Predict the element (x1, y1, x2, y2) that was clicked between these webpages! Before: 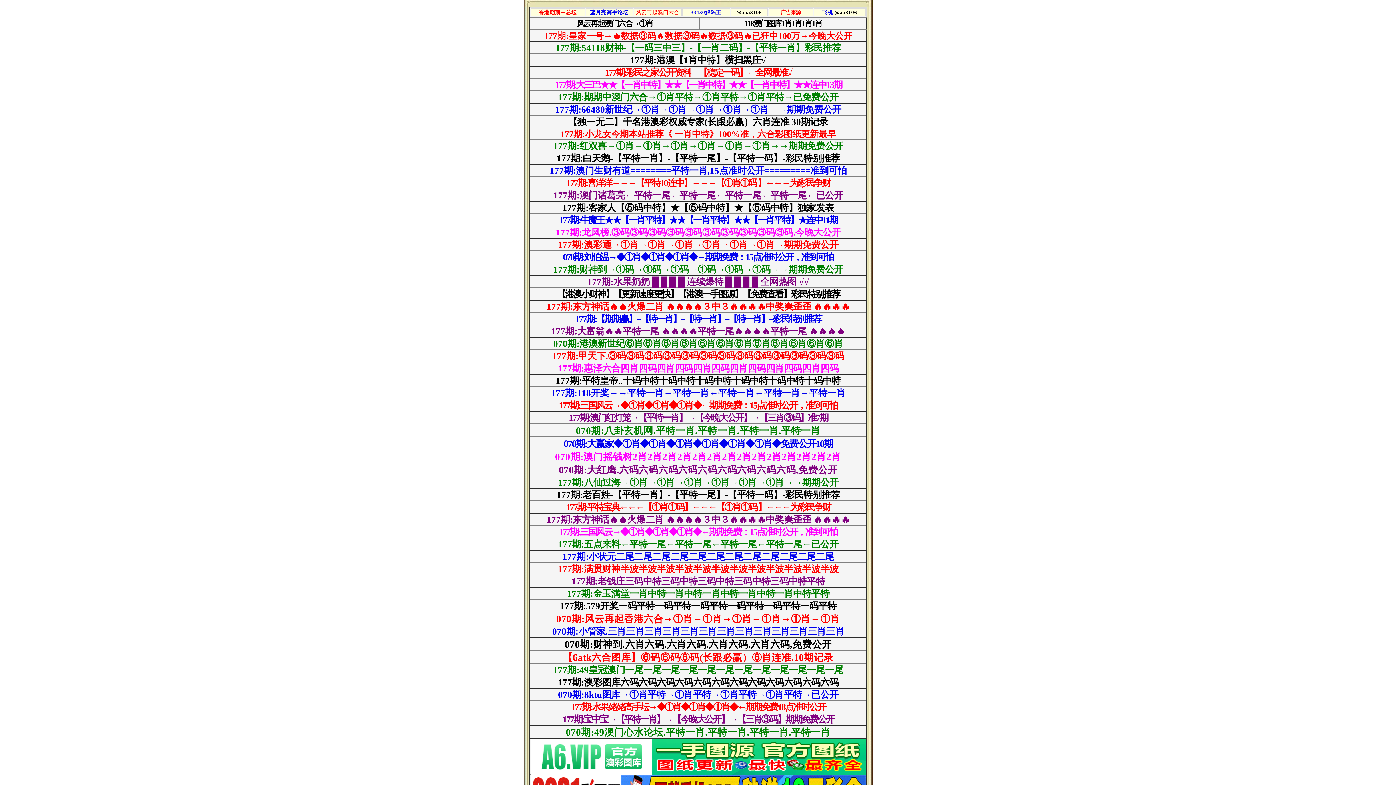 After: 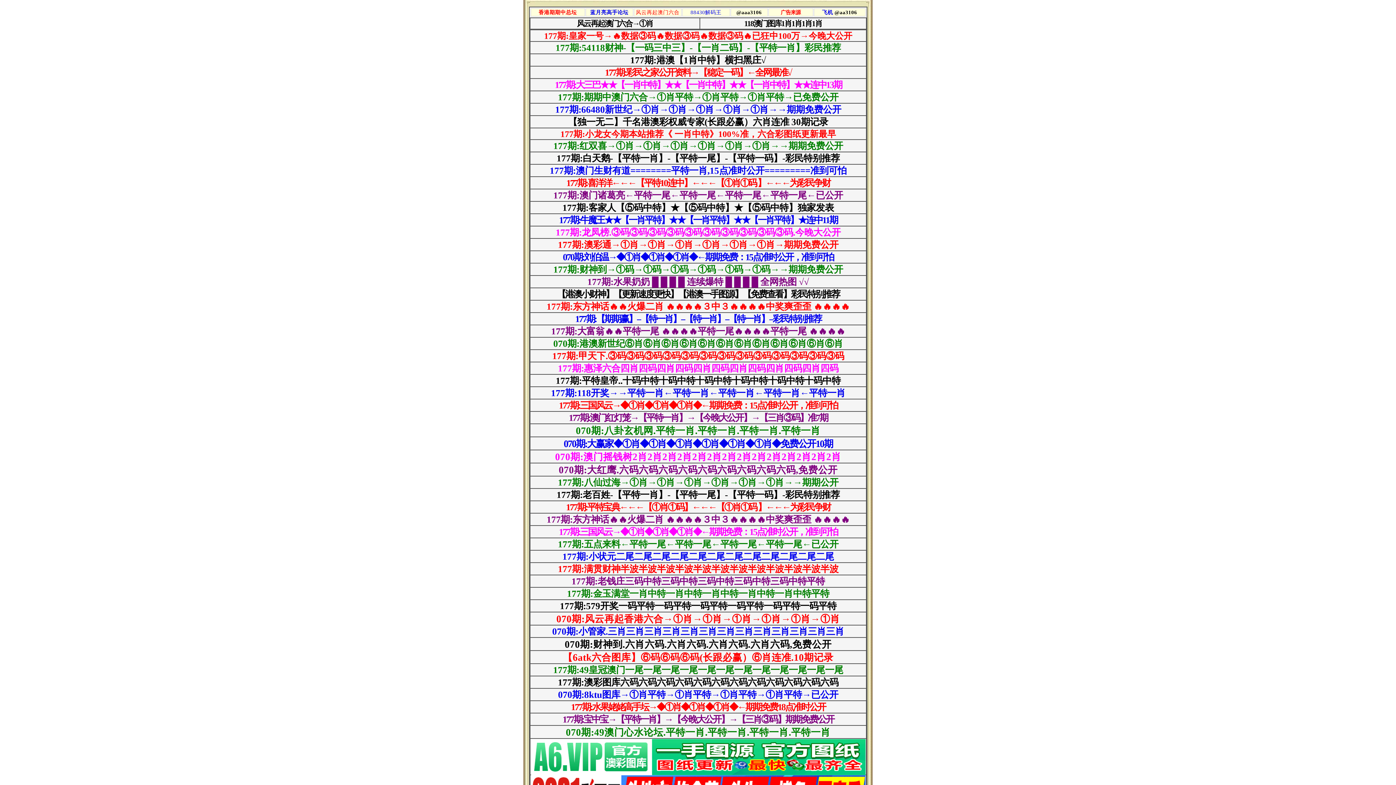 Action: label: 广告来源 bbox: (780, 9, 800, 15)